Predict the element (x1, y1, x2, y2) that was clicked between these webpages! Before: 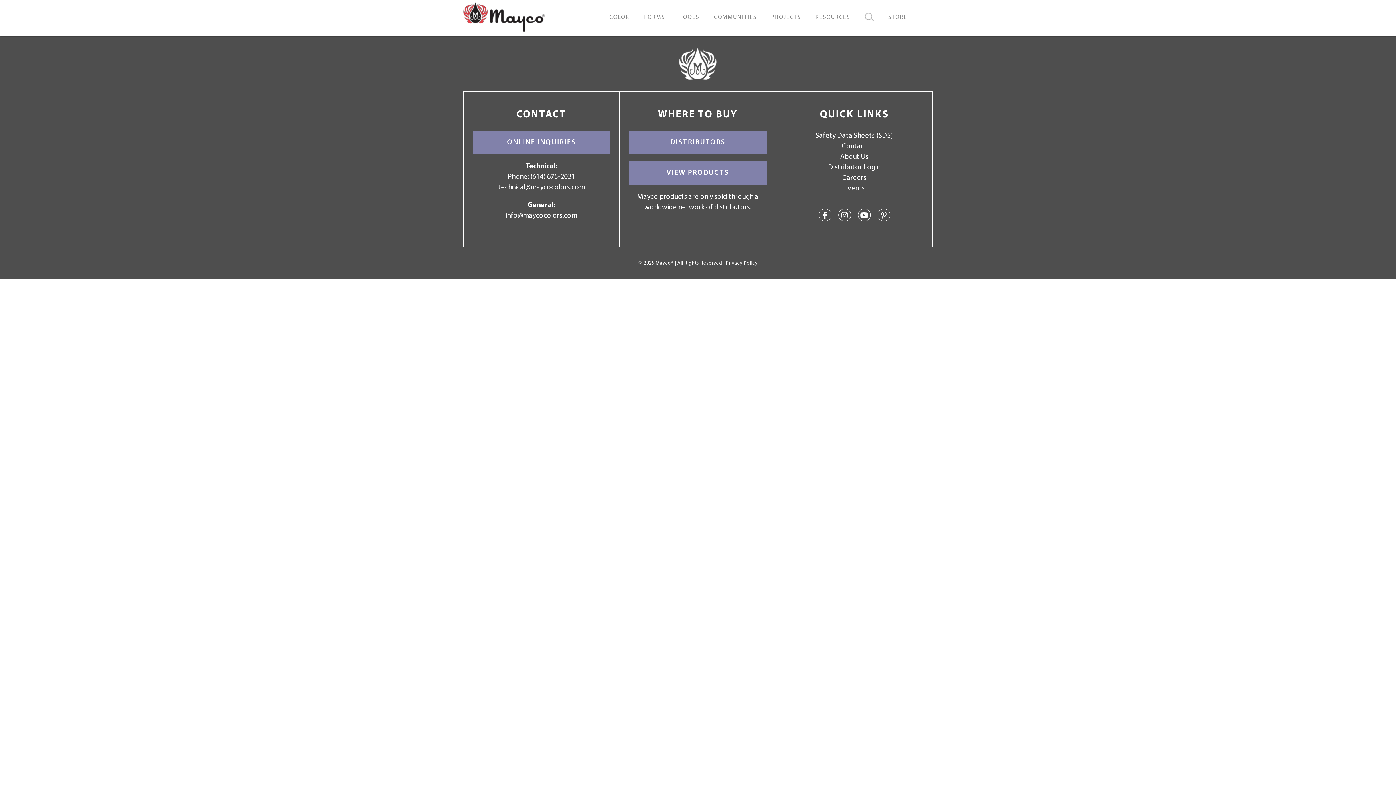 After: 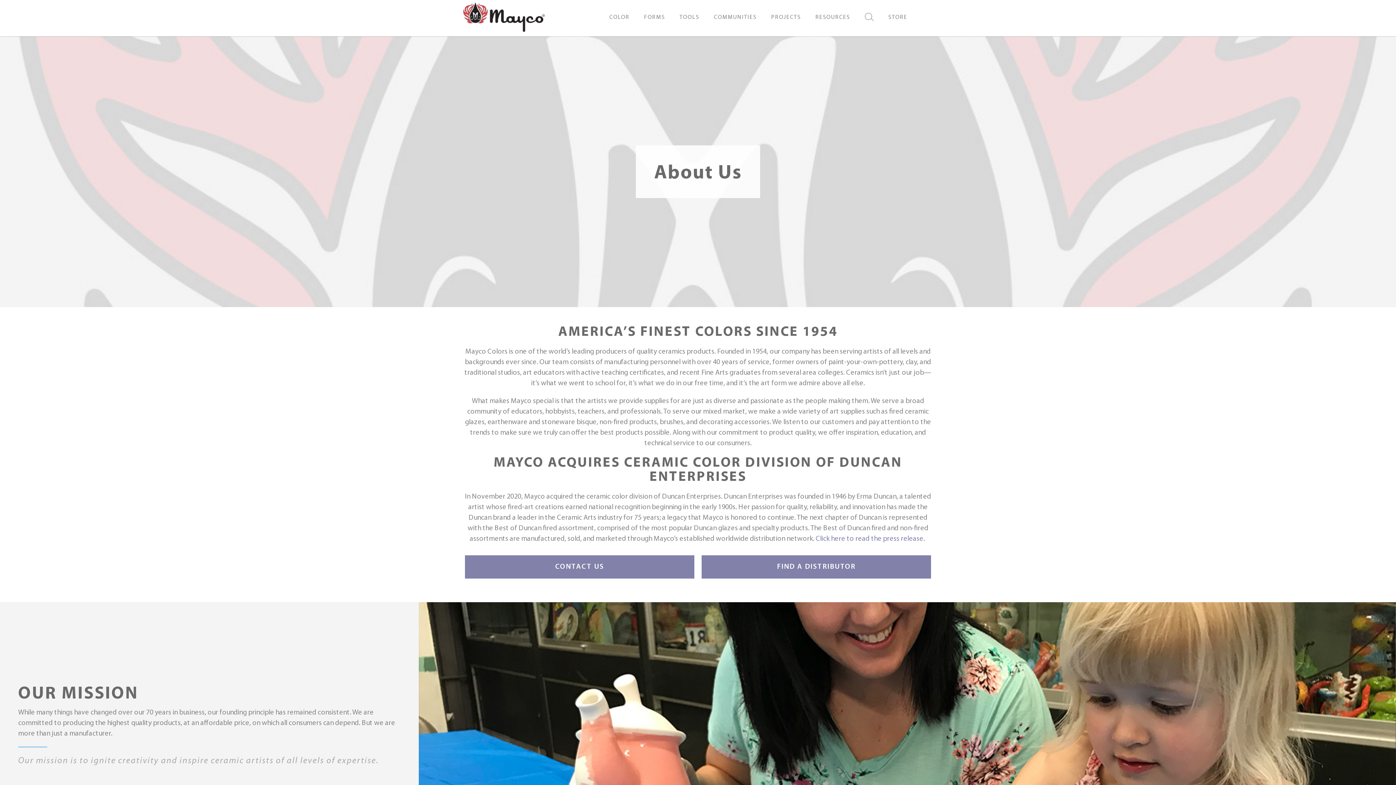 Action: label: About Us bbox: (840, 153, 868, 160)